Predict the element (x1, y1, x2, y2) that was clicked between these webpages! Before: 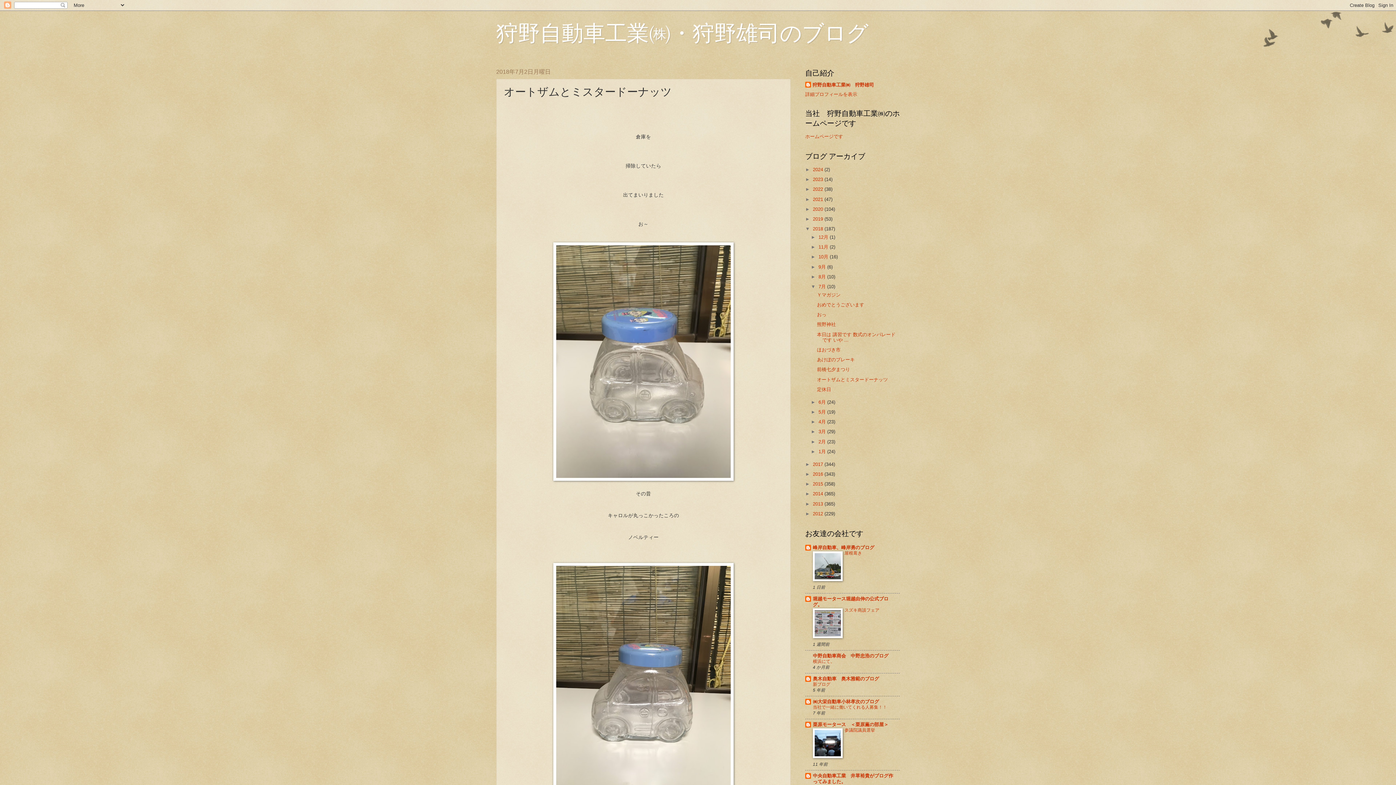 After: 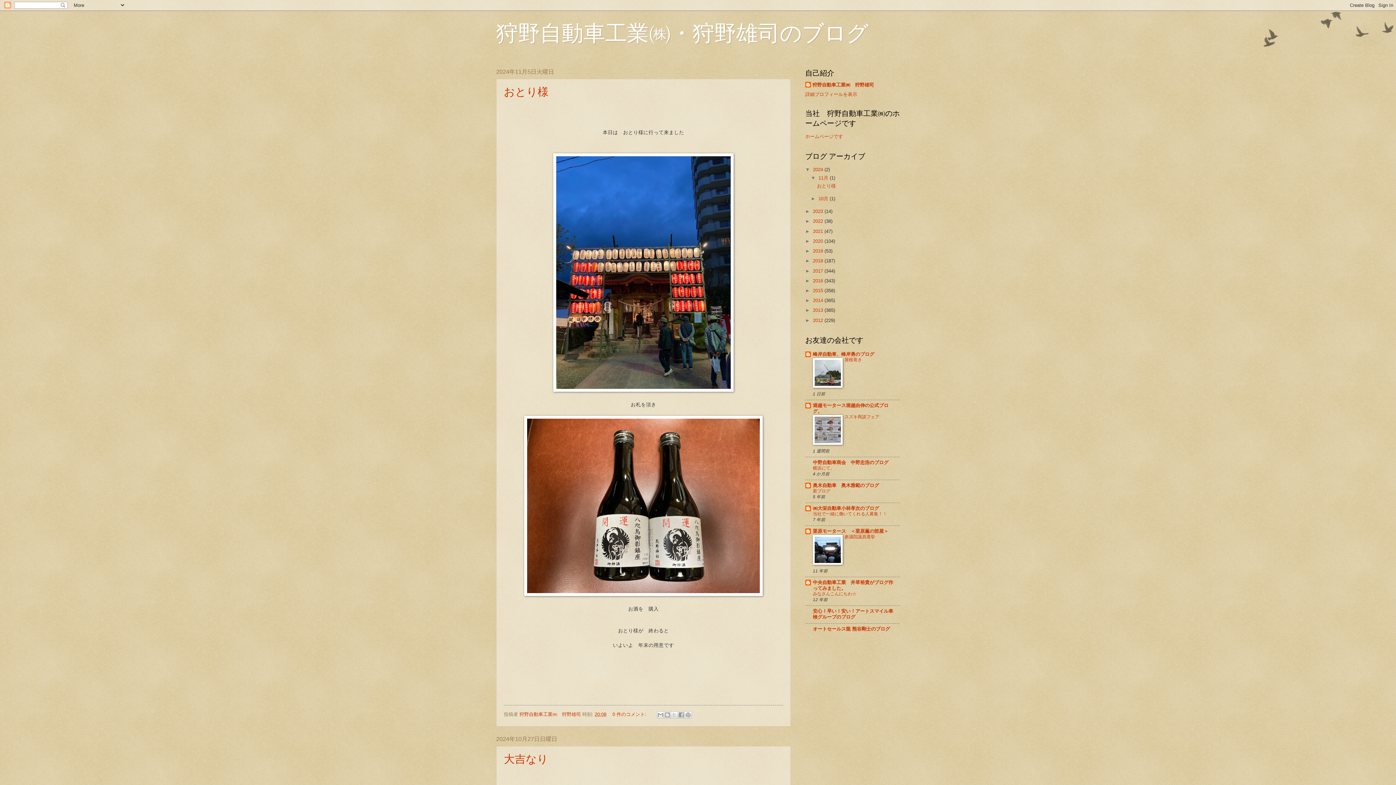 Action: bbox: (496, 21, 868, 45) label: 狩野自動車工業㈱・狩野雄司のブログ